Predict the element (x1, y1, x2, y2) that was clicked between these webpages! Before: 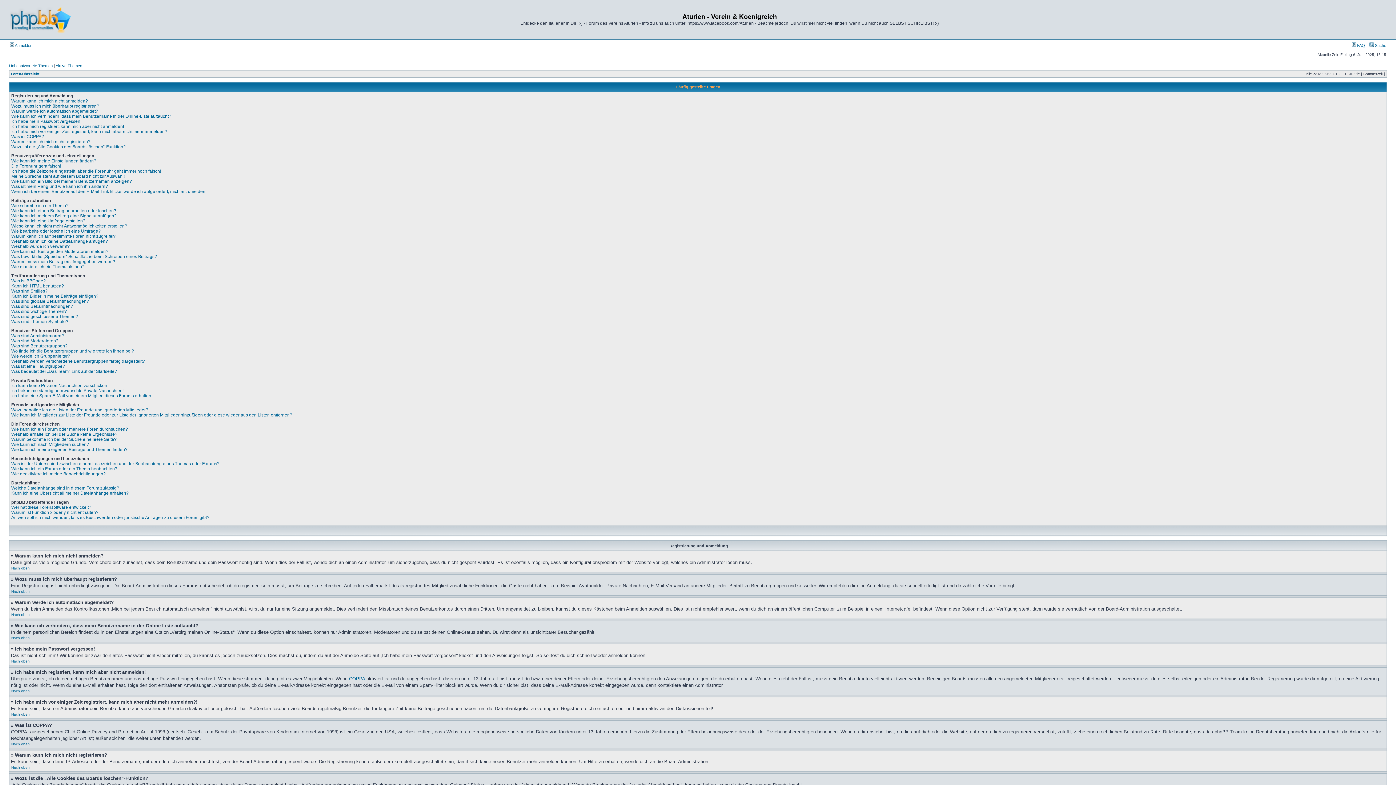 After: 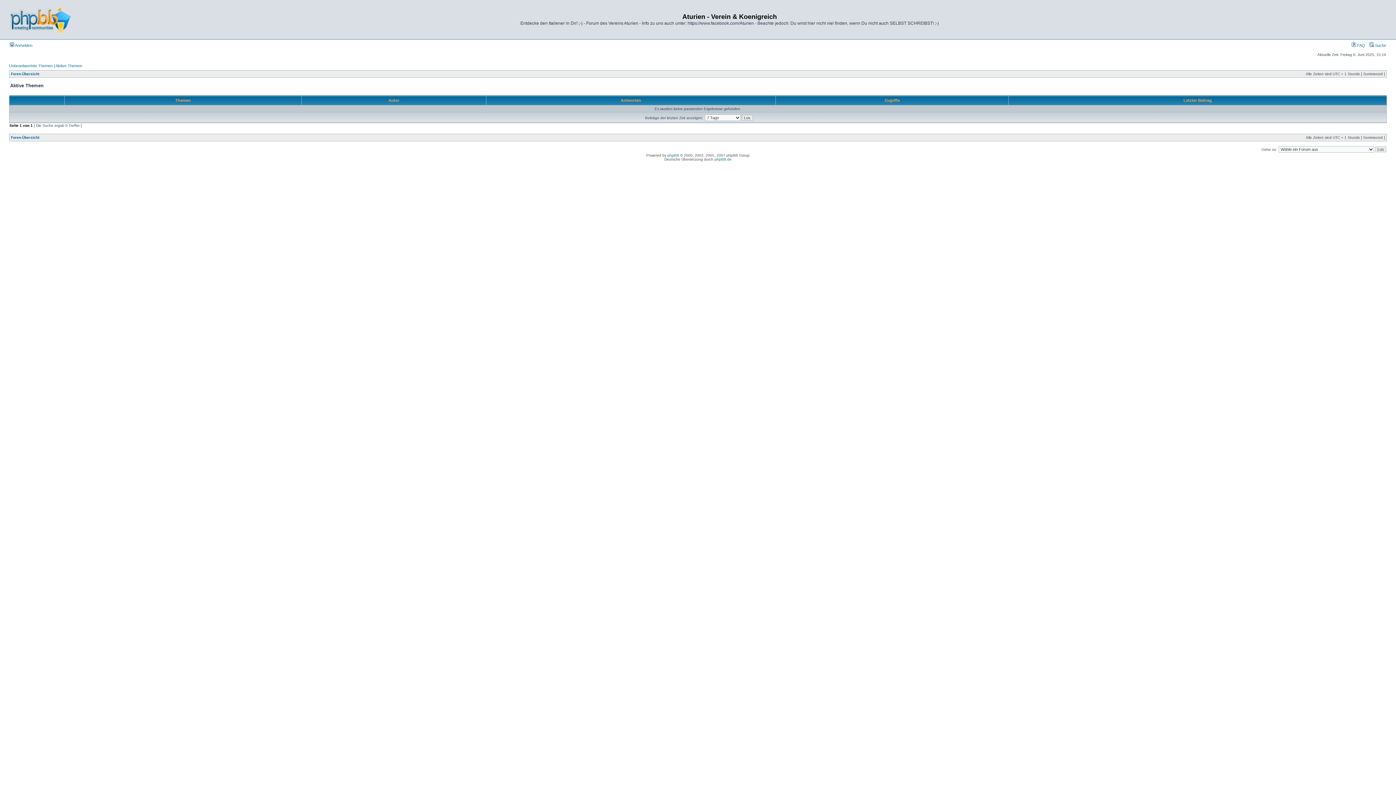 Action: bbox: (55, 63, 82, 68) label: Aktive Themen